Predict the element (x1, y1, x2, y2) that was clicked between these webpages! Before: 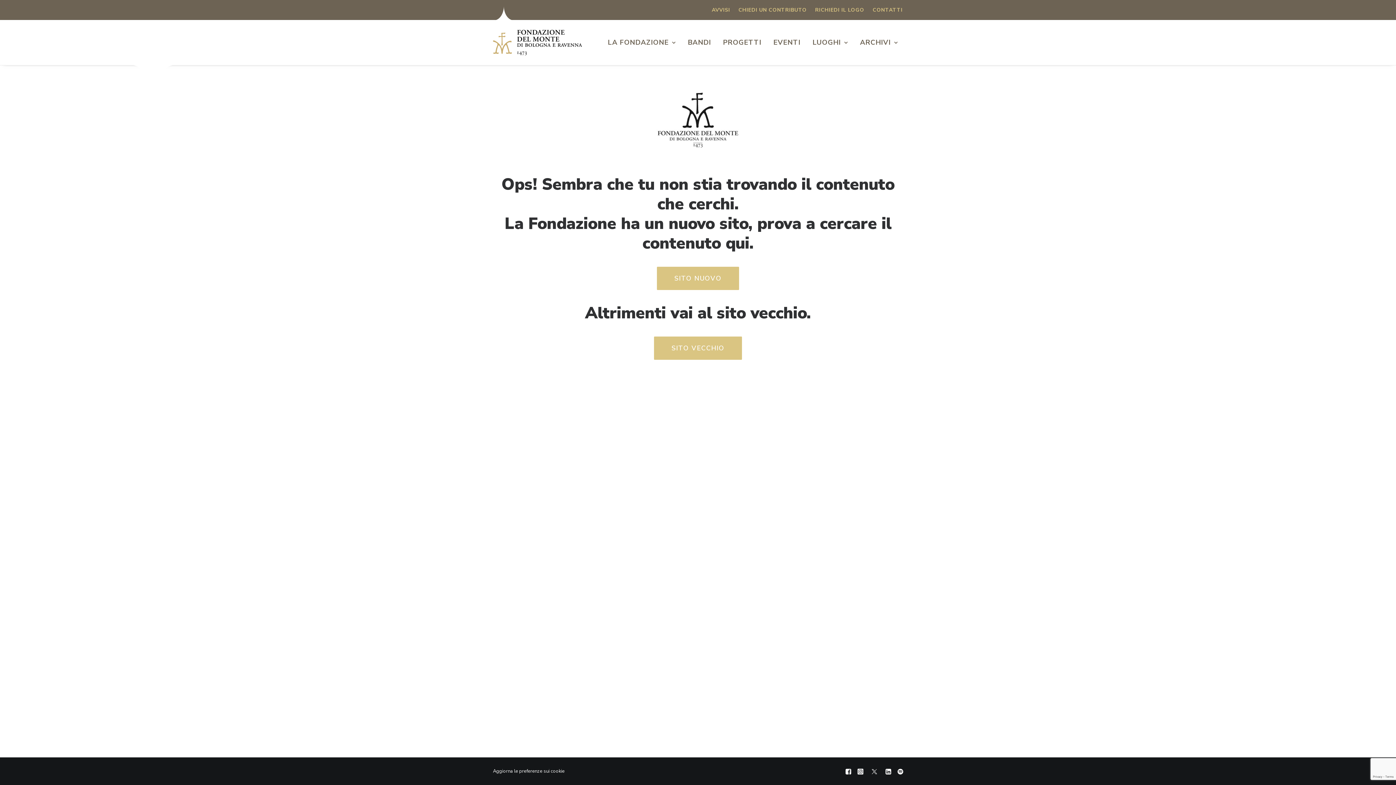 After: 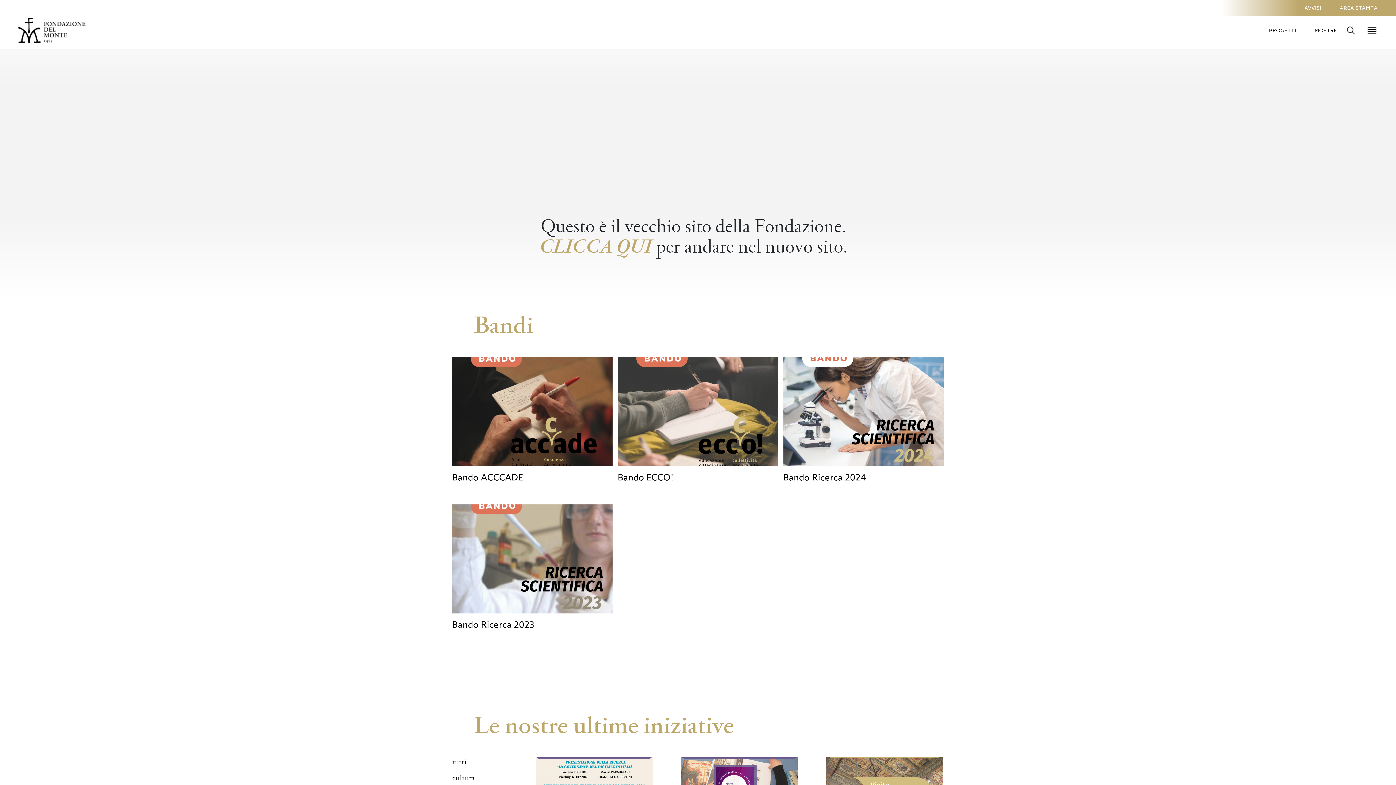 Action: bbox: (654, 336, 742, 360) label: SITO VECCHIO